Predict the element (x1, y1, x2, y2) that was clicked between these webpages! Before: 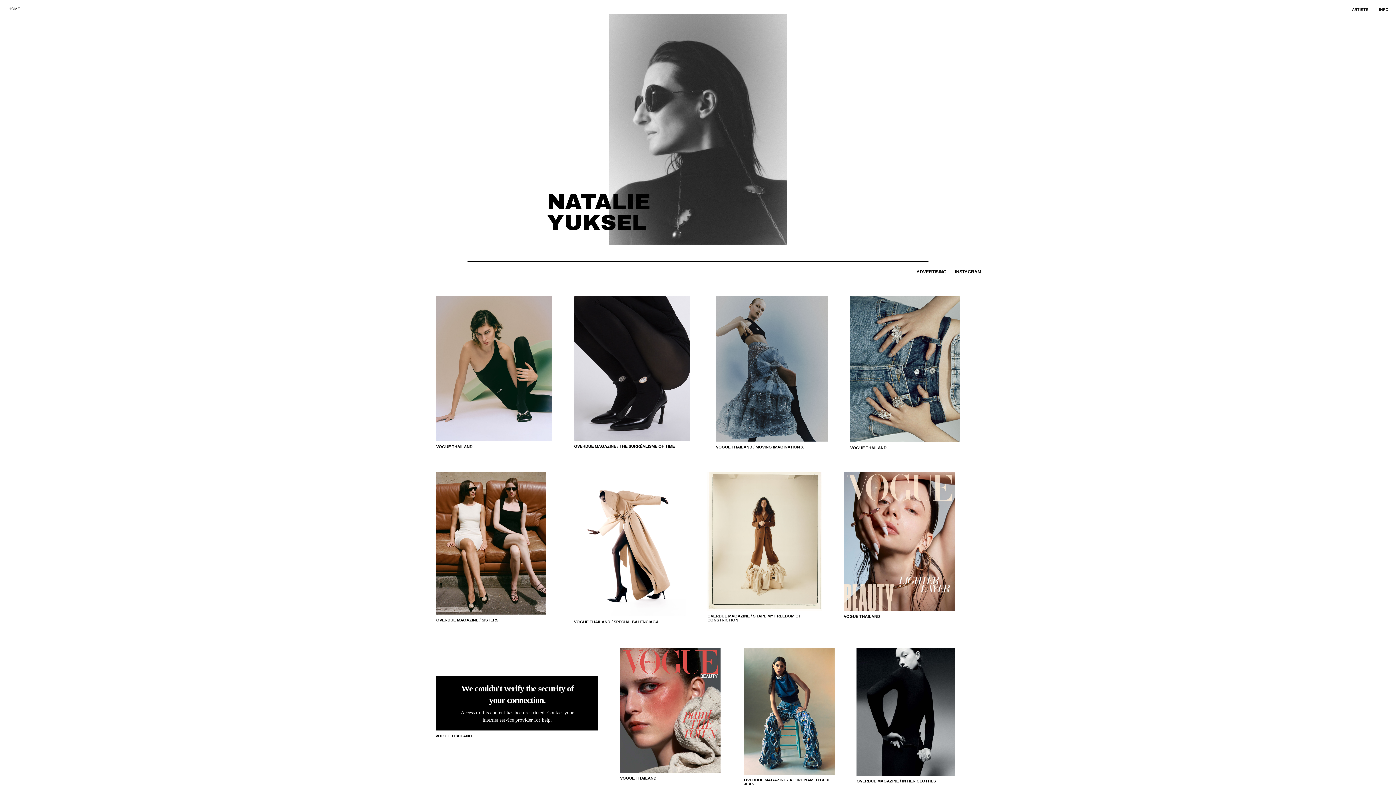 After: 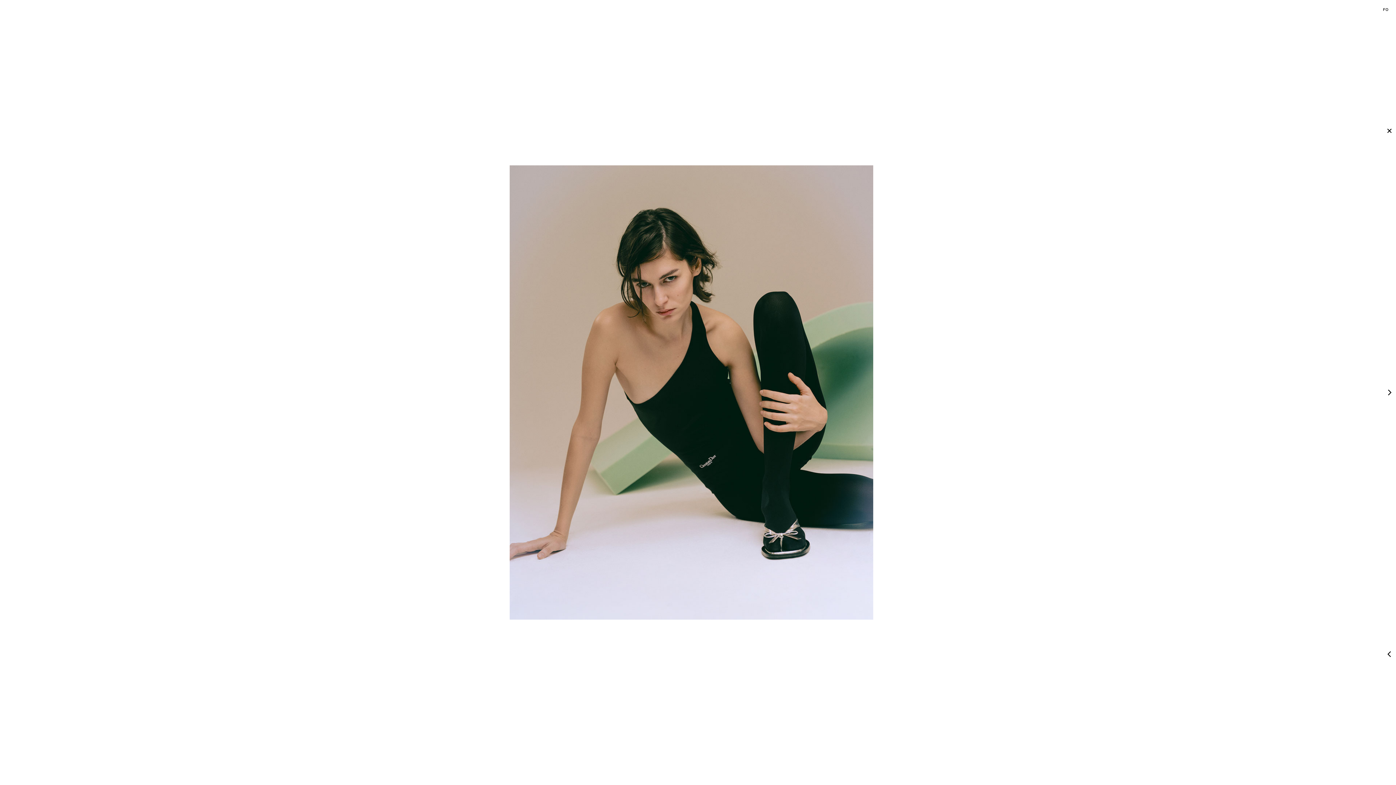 Action: bbox: (436, 296, 552, 441)